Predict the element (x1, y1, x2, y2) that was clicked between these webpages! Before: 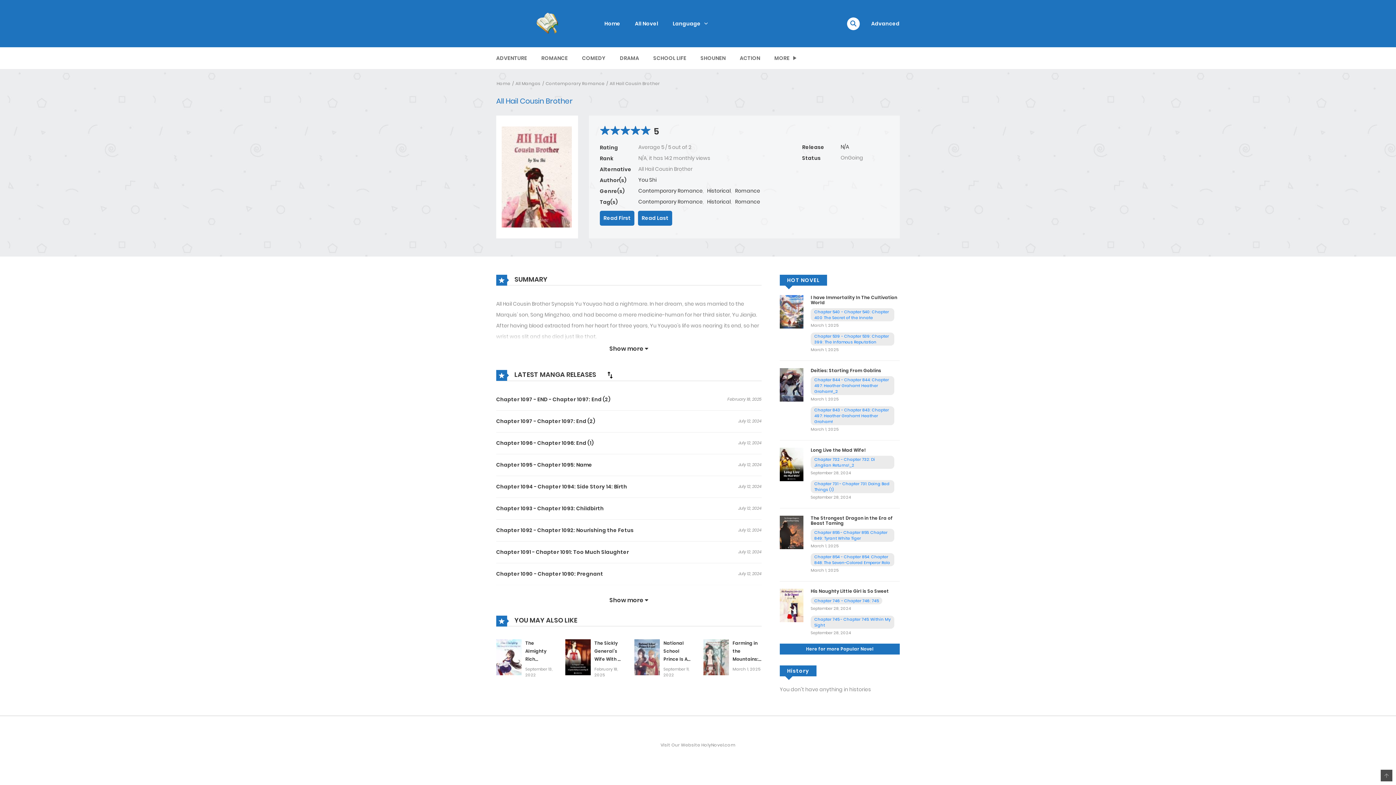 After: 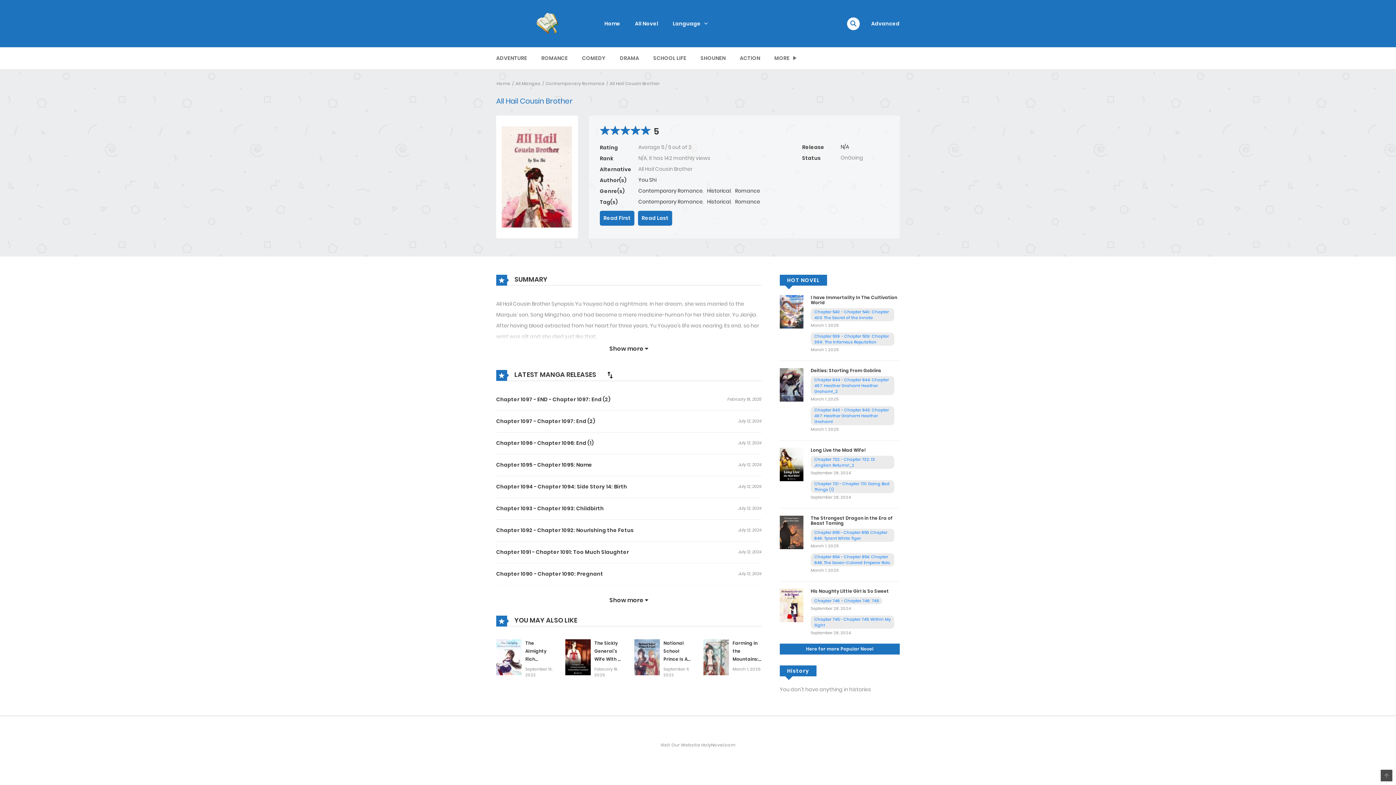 Action: bbox: (609, 80, 660, 86) label: All Hail Cousin Brother